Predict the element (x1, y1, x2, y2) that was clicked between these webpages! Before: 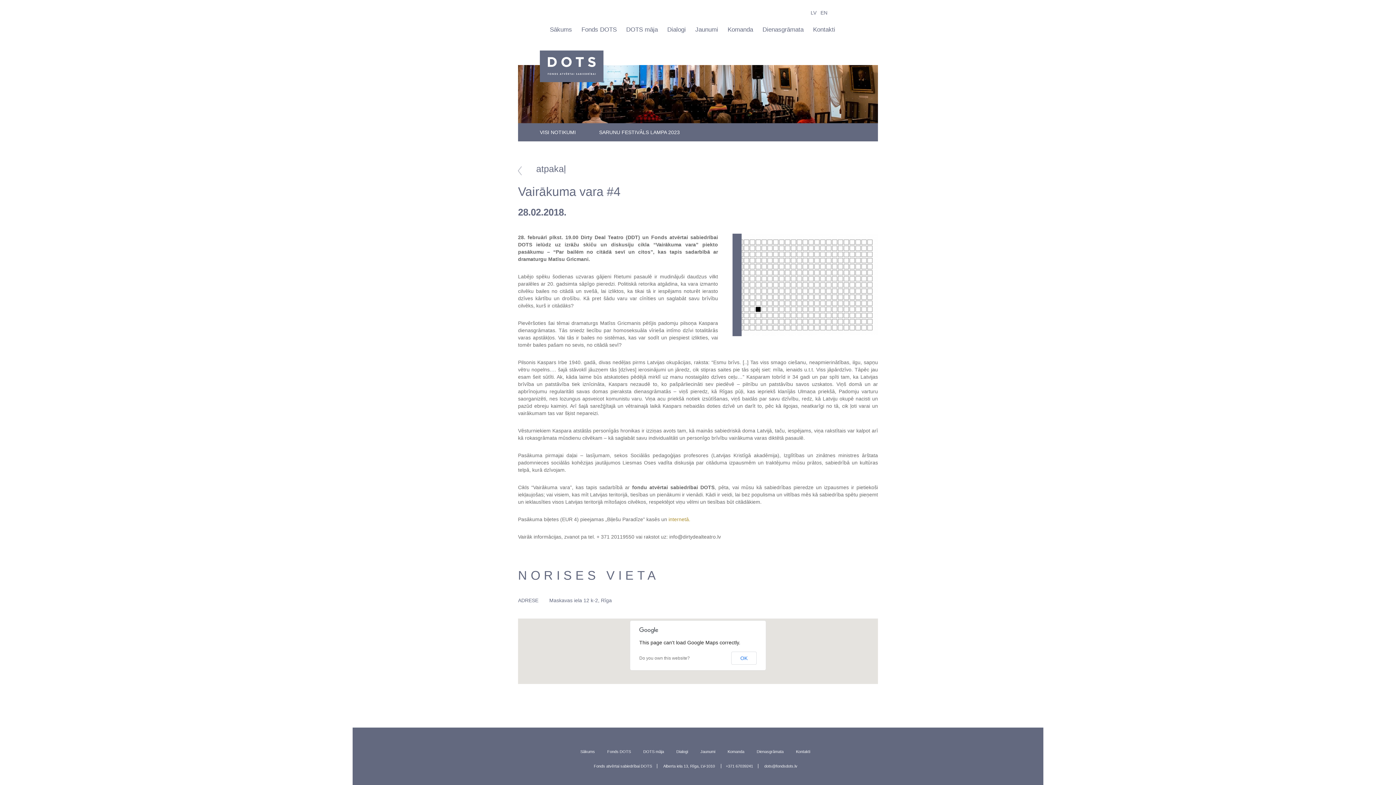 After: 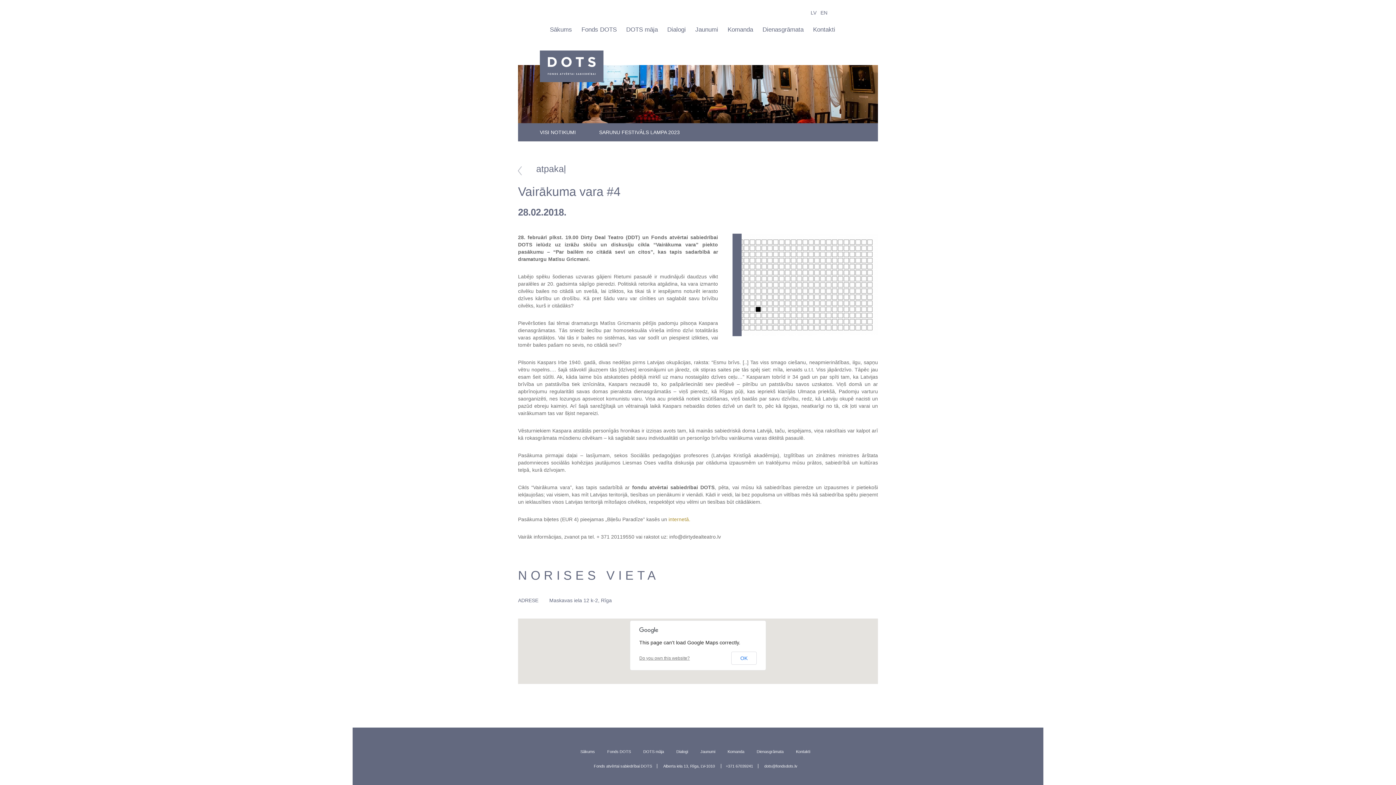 Action: label: Do you own this website? bbox: (639, 656, 690, 661)